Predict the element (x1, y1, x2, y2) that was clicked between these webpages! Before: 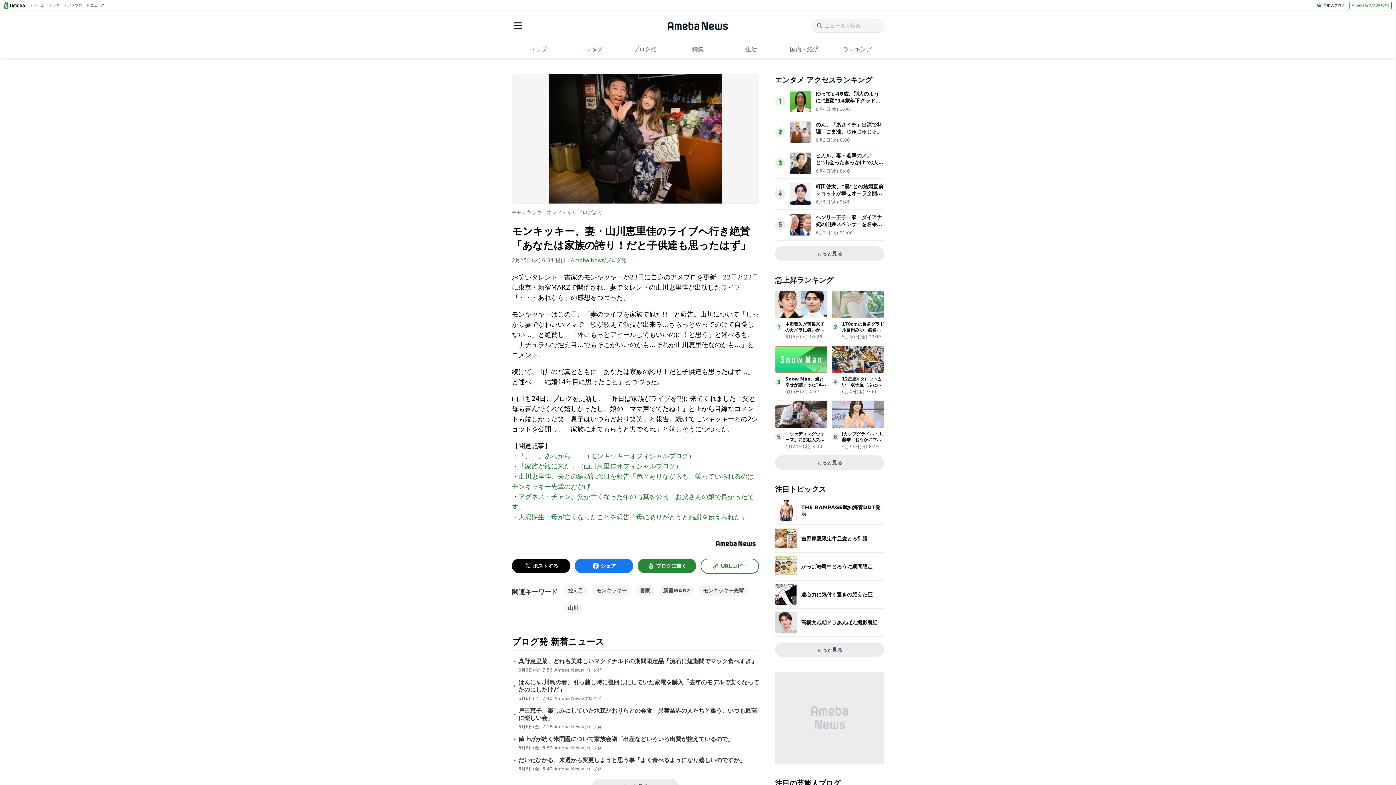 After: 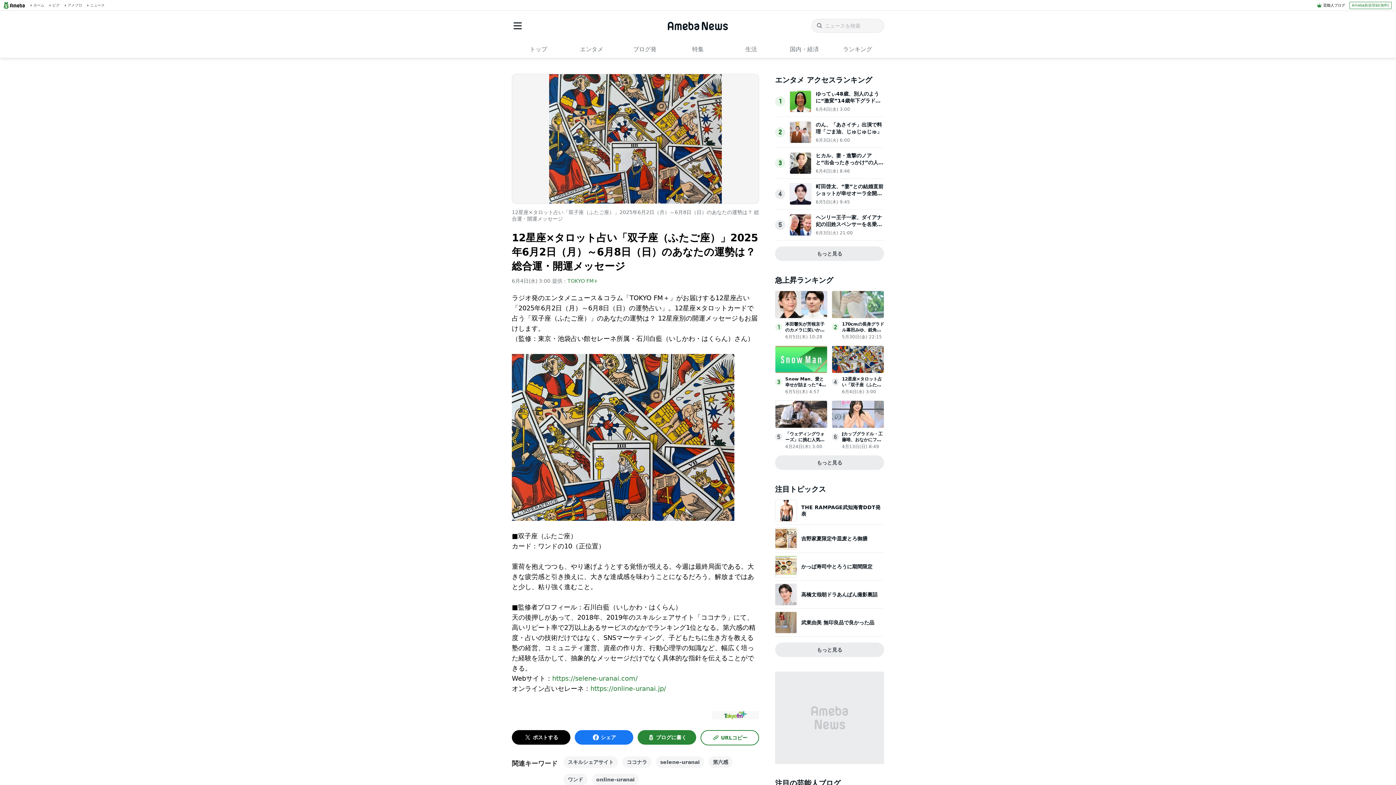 Action: bbox: (832, 366, 884, 373)